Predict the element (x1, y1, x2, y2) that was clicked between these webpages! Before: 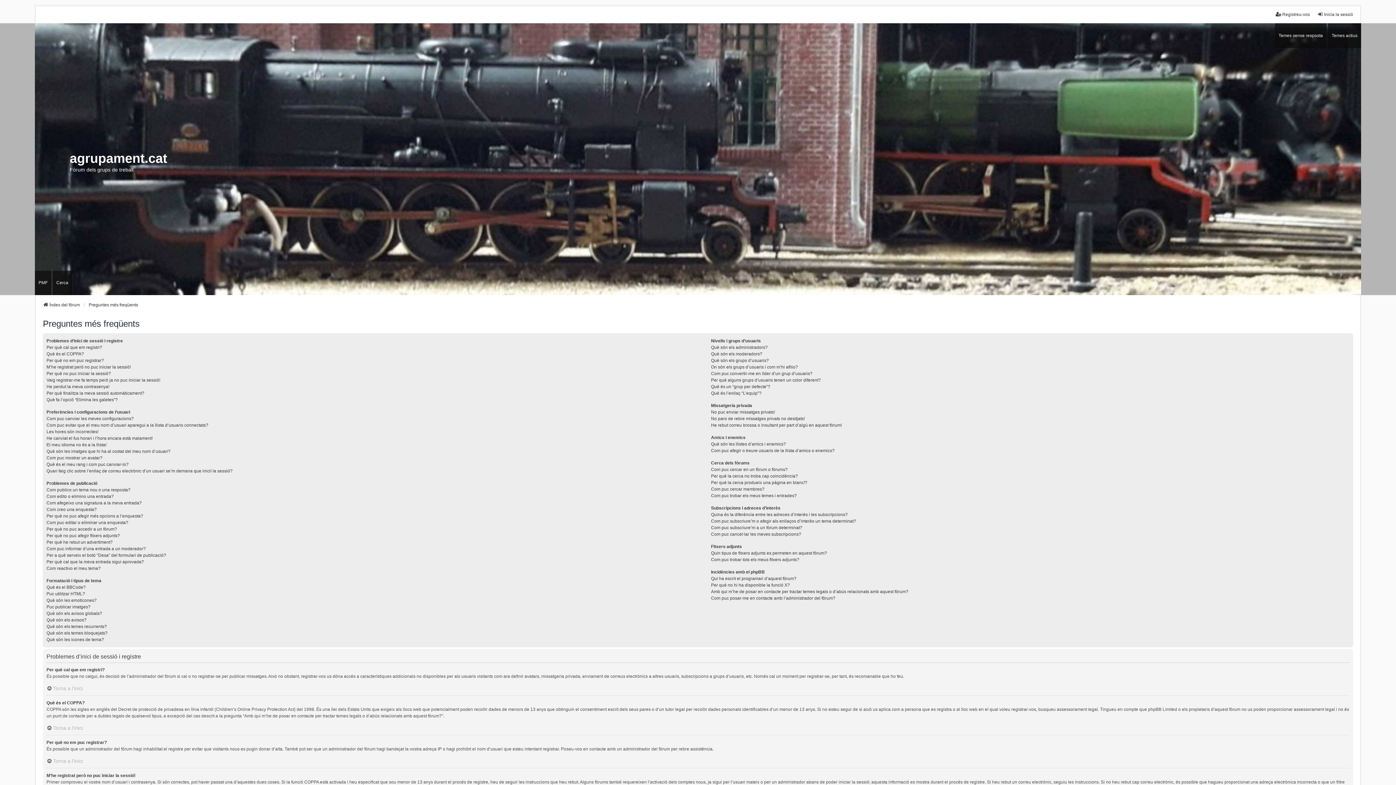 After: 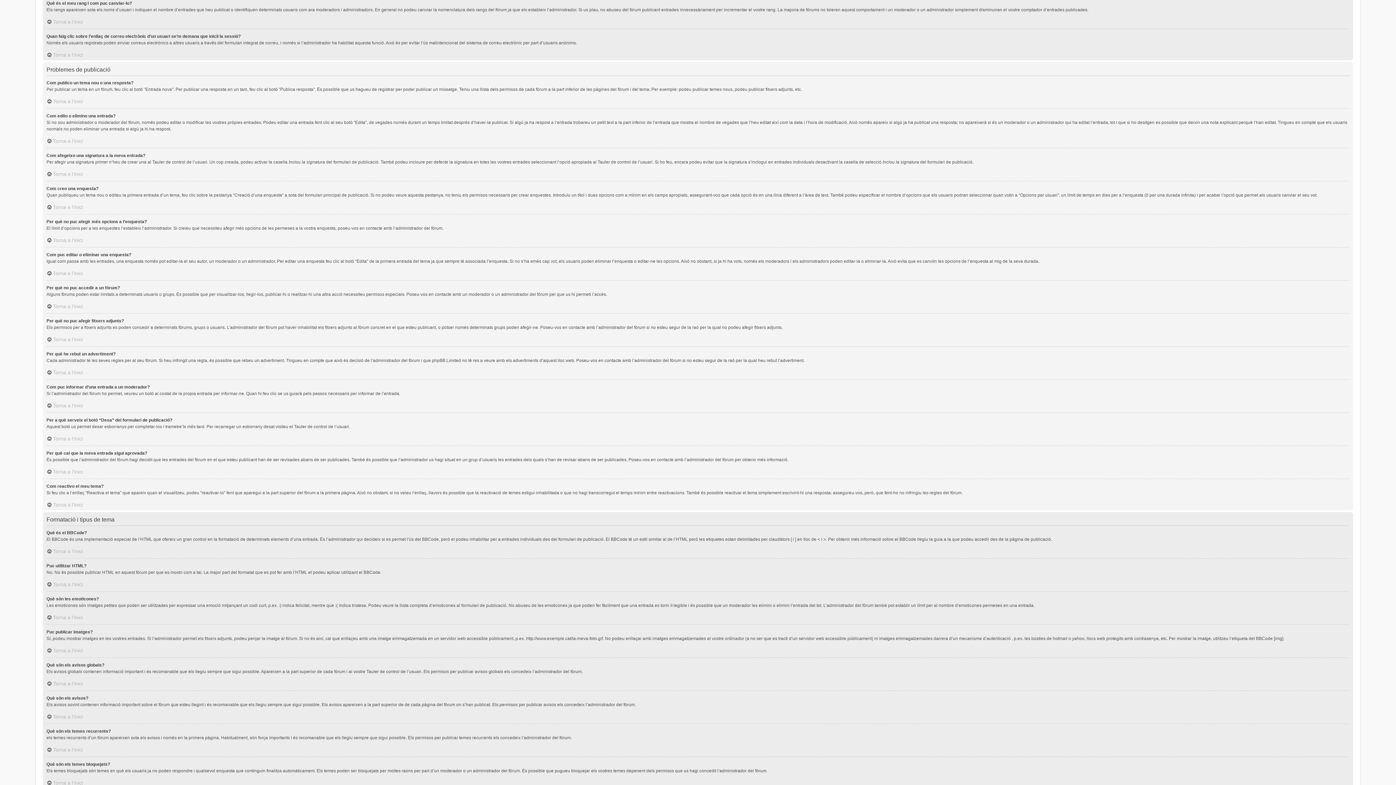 Action: bbox: (46, 461, 128, 468) label: Què és el meu rang i com puc canviar-lo?